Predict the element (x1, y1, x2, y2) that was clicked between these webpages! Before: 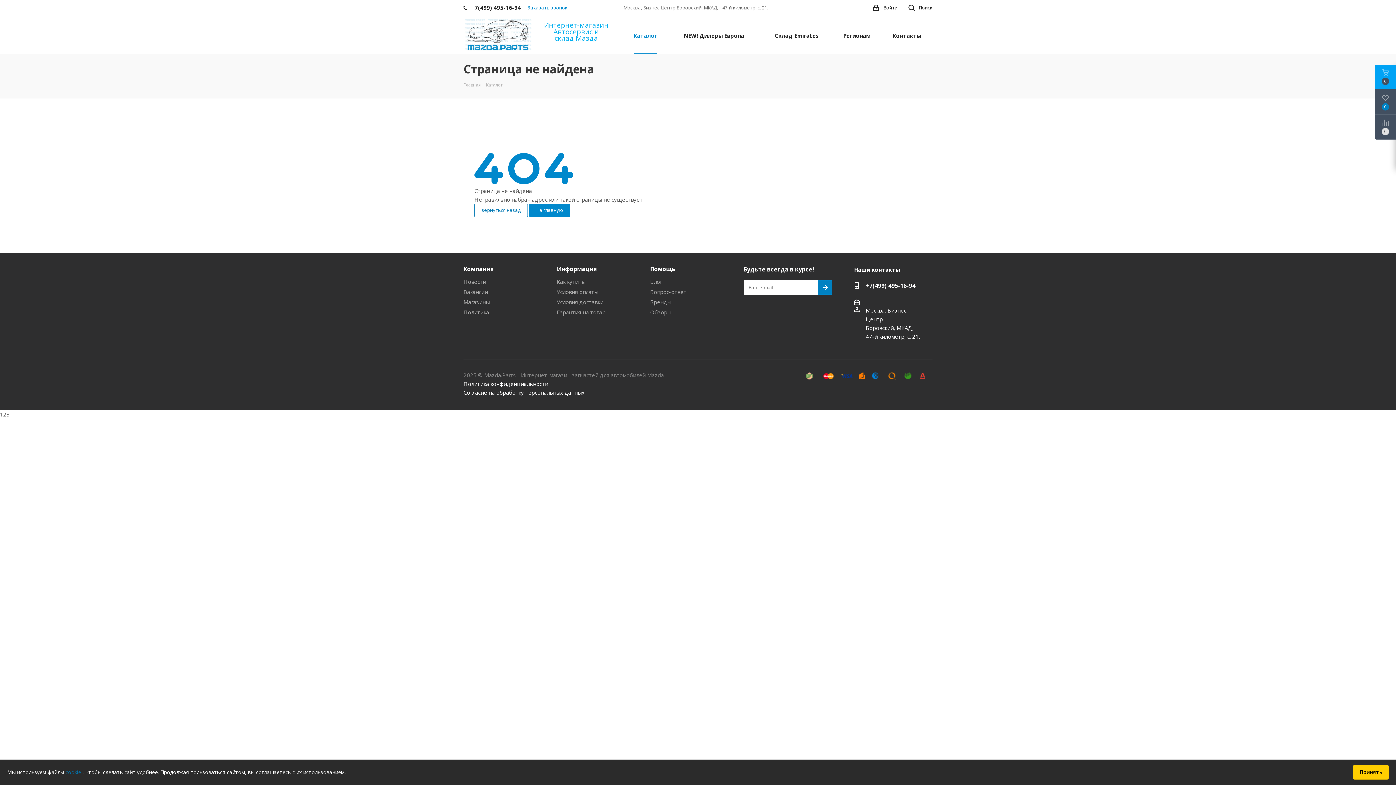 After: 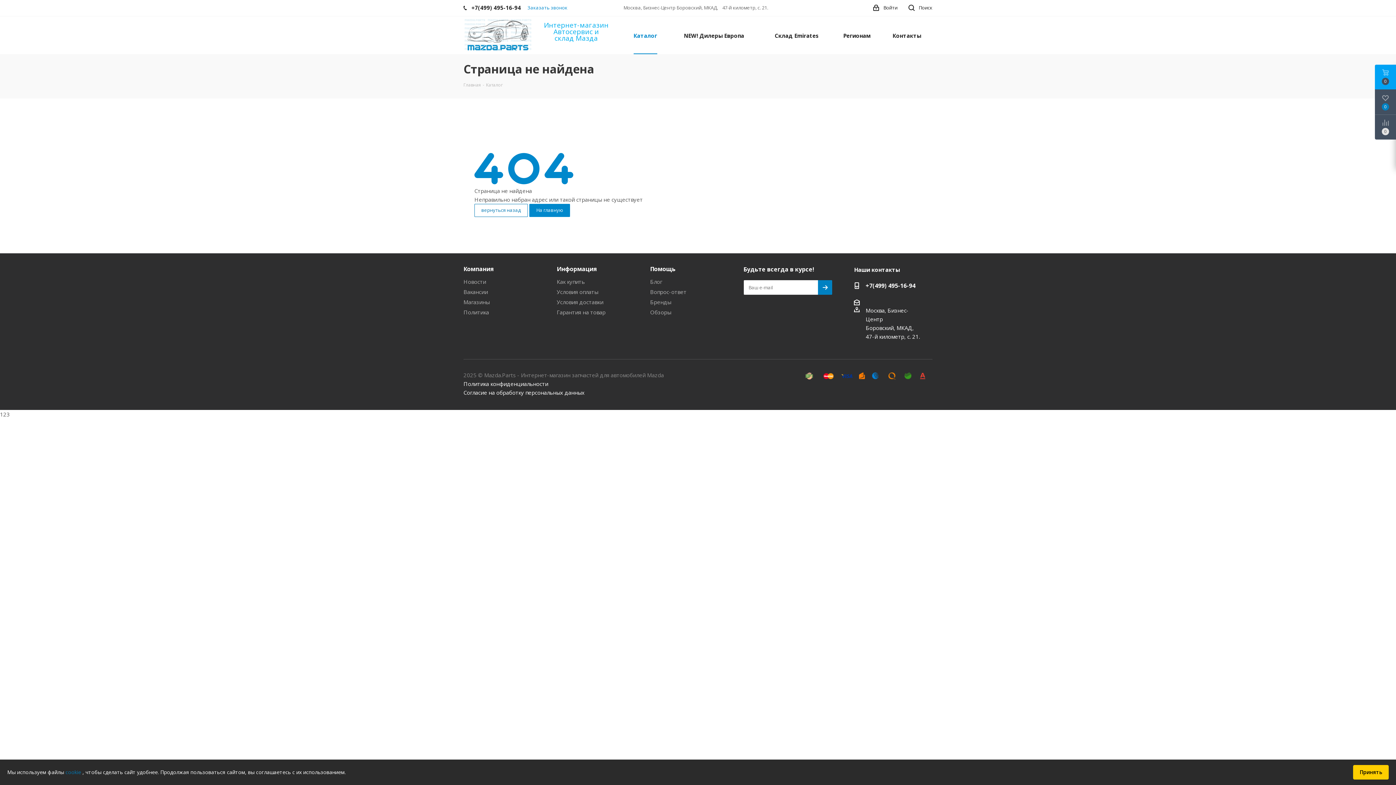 Action: label: +7(499) 495-16-94 bbox: (865, 281, 915, 291)